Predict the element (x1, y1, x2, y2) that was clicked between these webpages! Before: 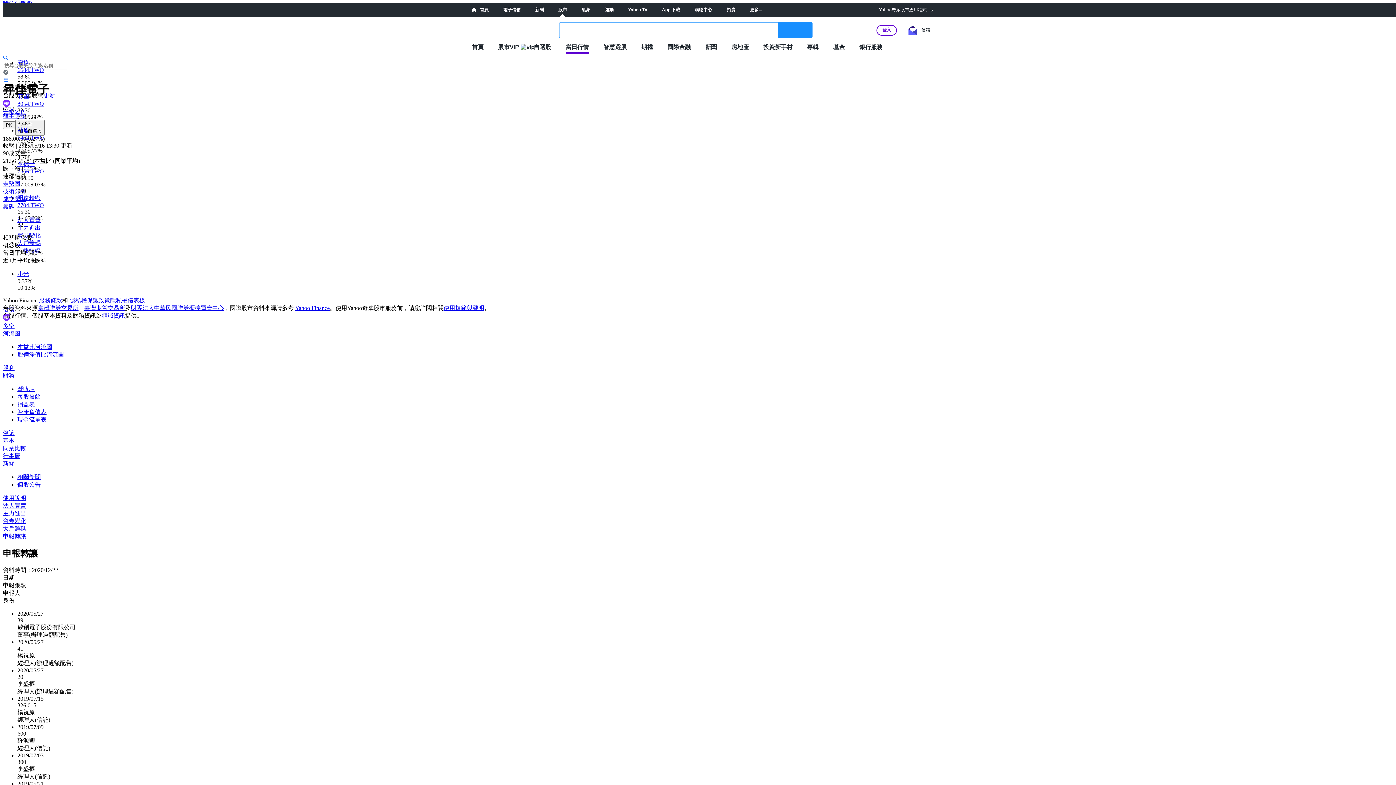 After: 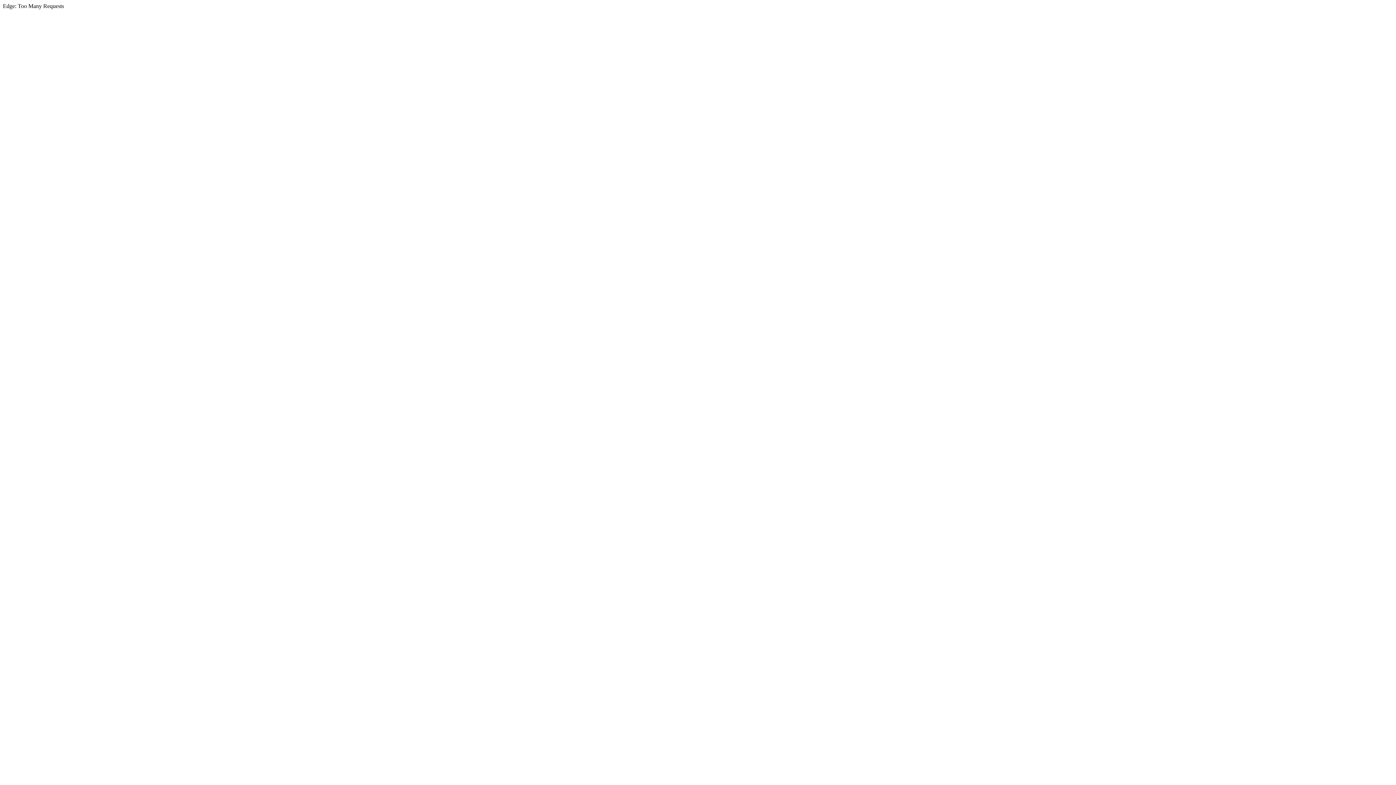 Action: bbox: (605, 7, 613, 12) label: 運動